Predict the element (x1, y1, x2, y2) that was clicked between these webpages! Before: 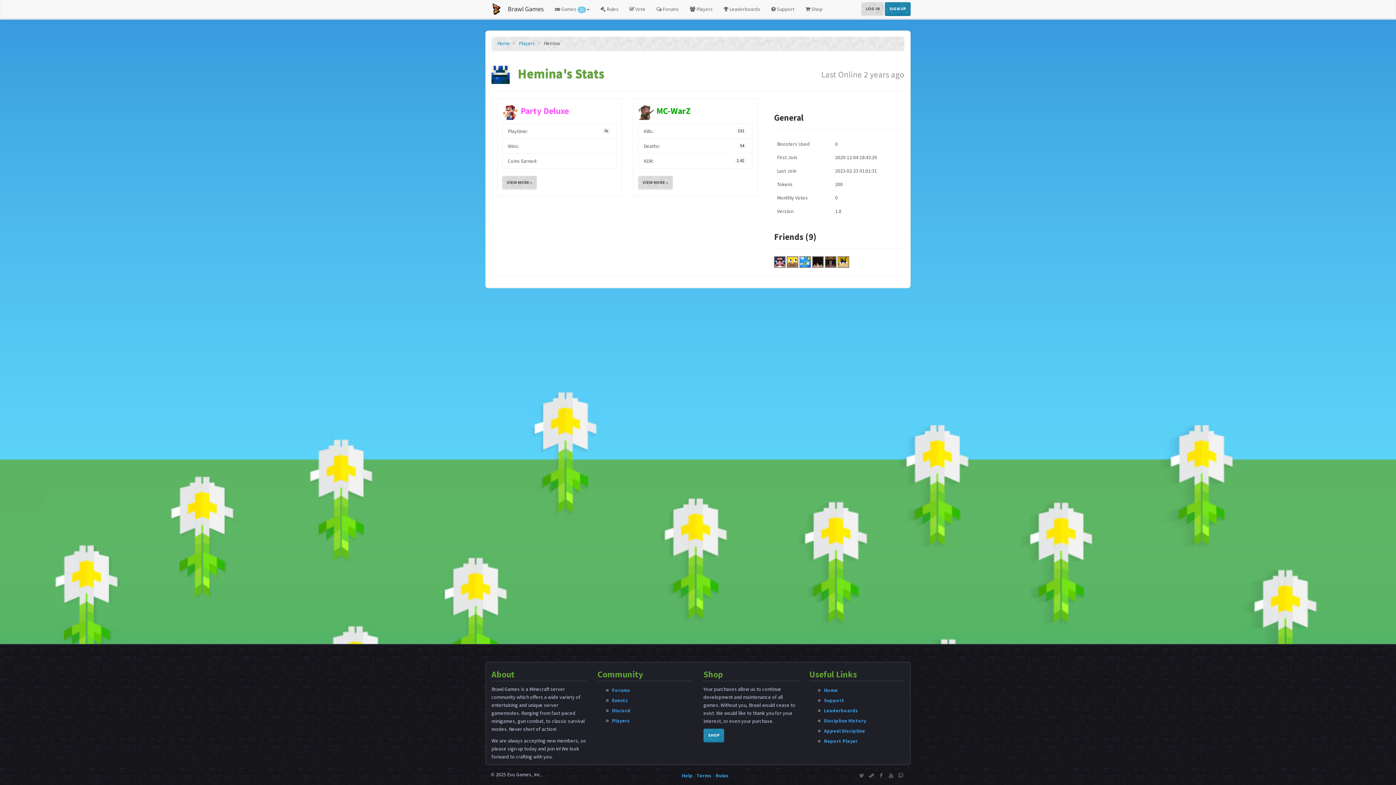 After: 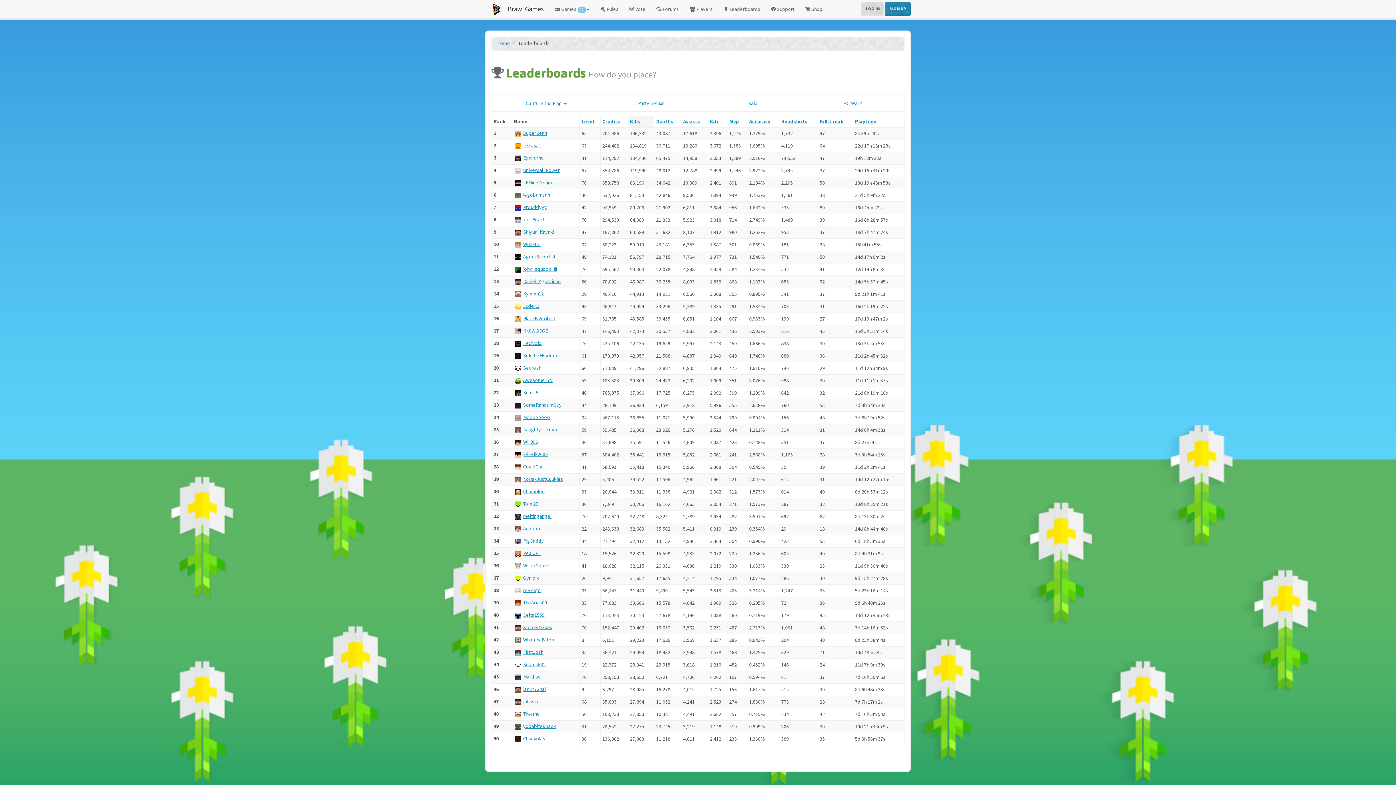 Action: bbox: (824, 707, 858, 714) label: Leaderboards